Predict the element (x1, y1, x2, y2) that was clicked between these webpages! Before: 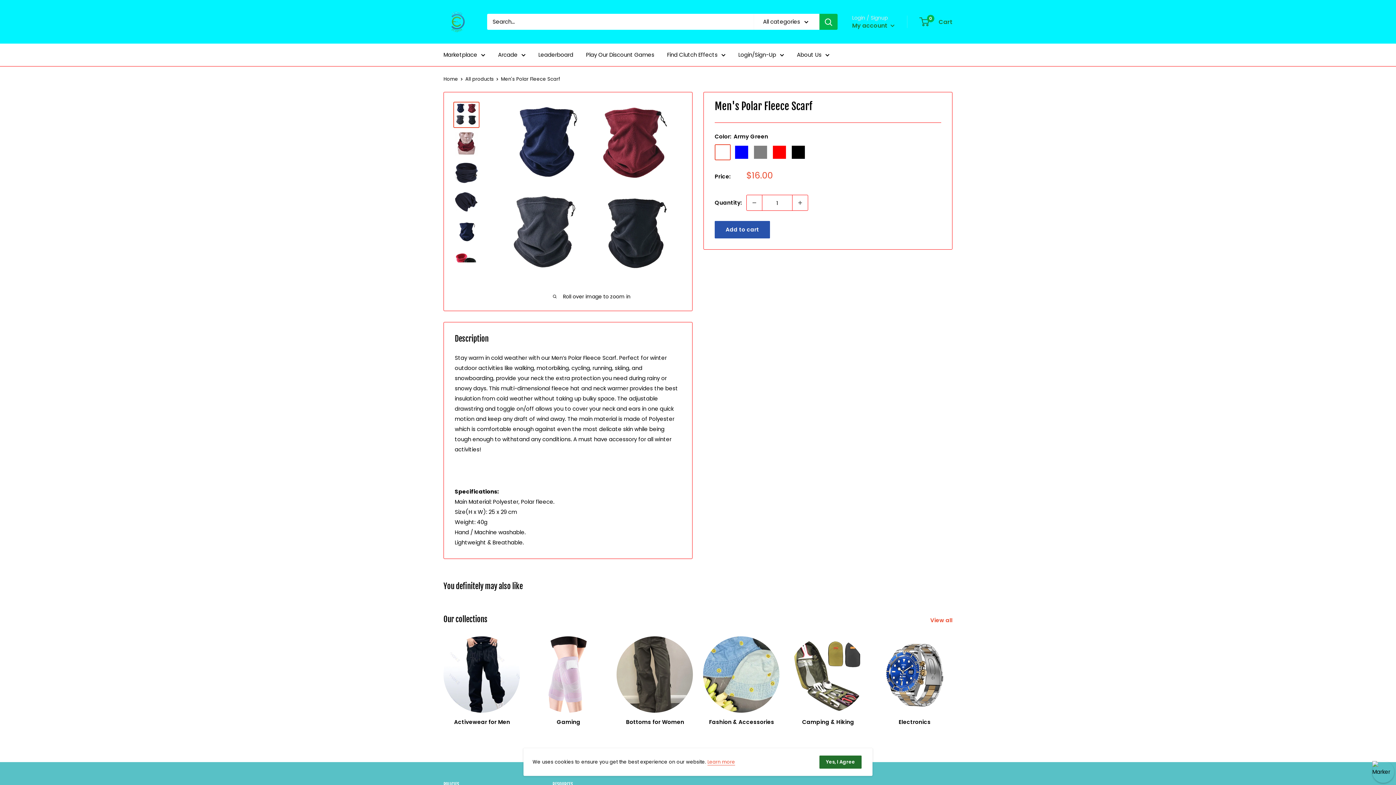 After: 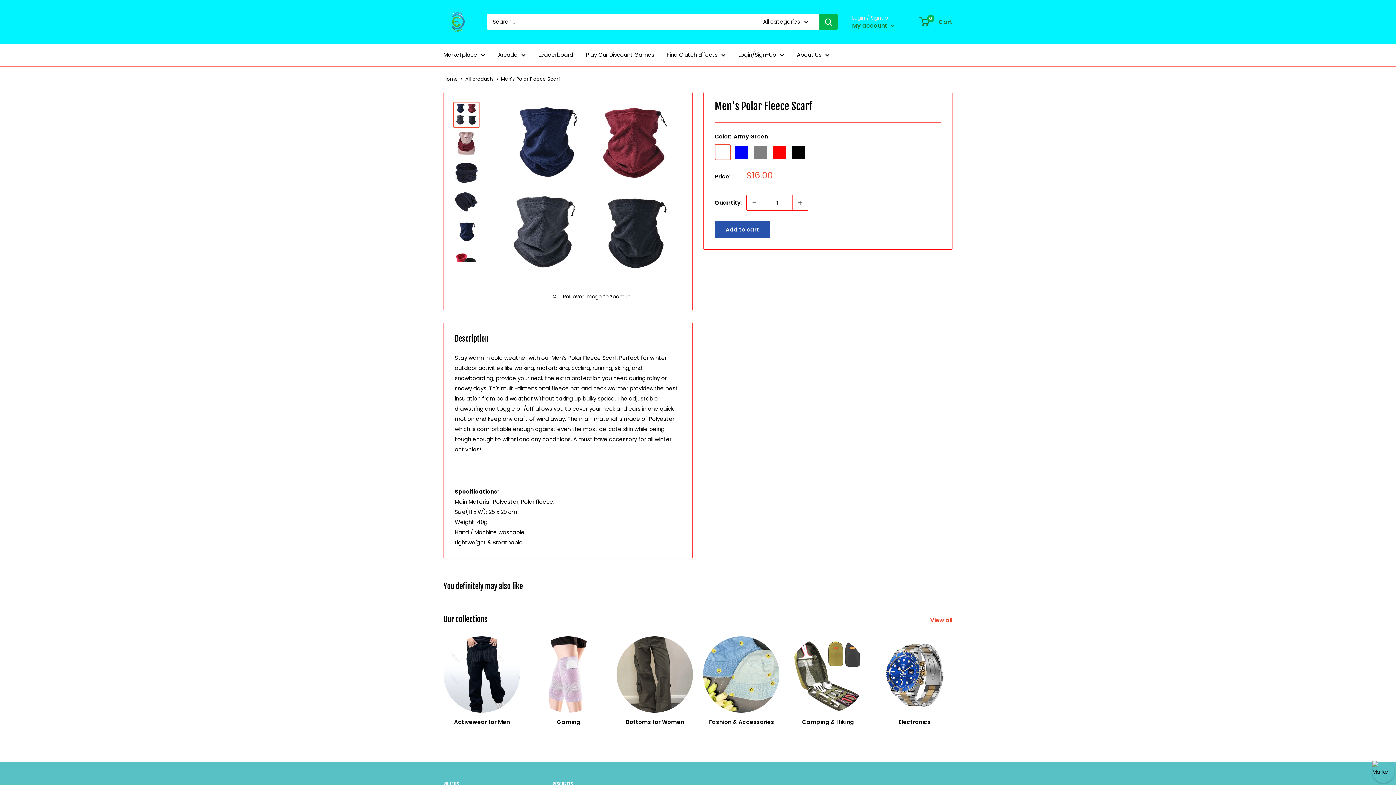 Action: label: Yes, I Agree bbox: (819, 756, 861, 769)